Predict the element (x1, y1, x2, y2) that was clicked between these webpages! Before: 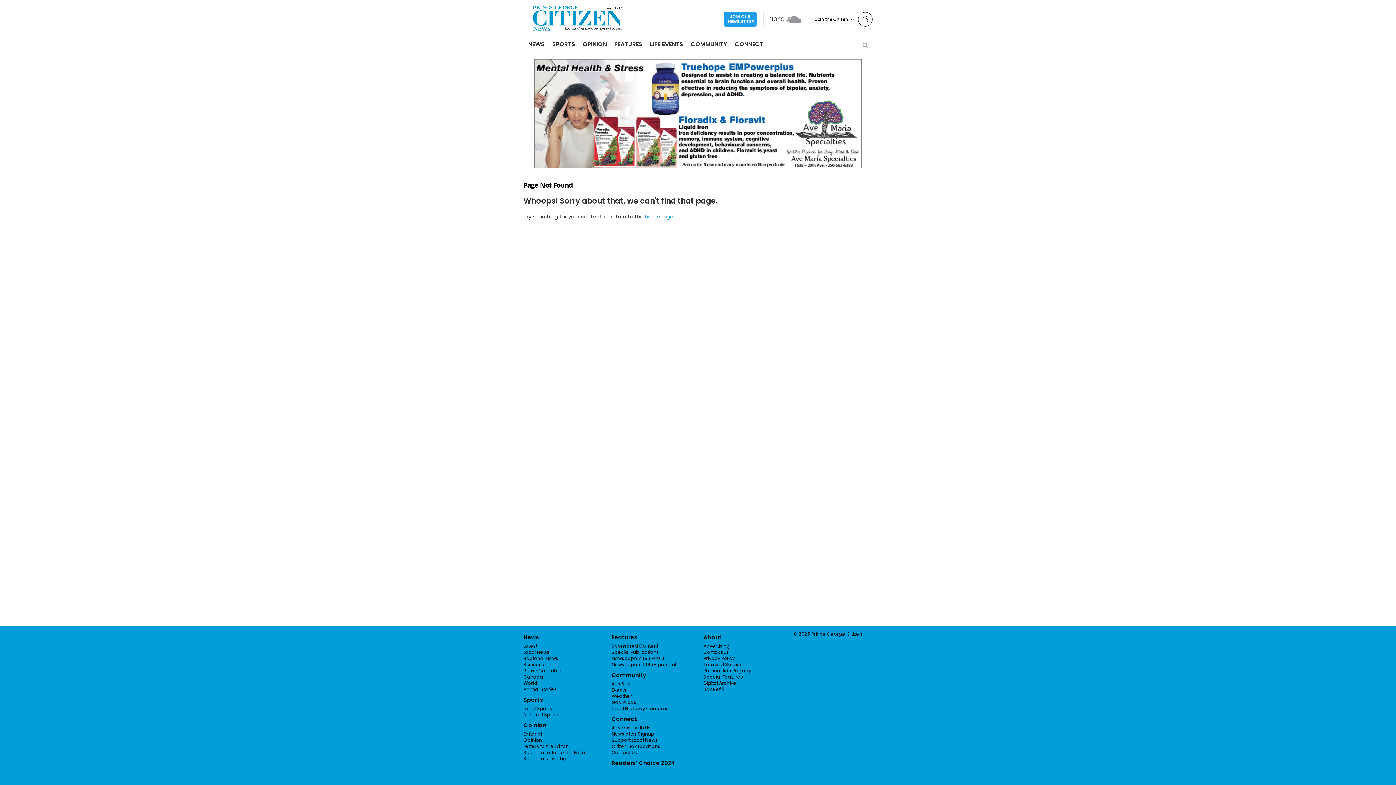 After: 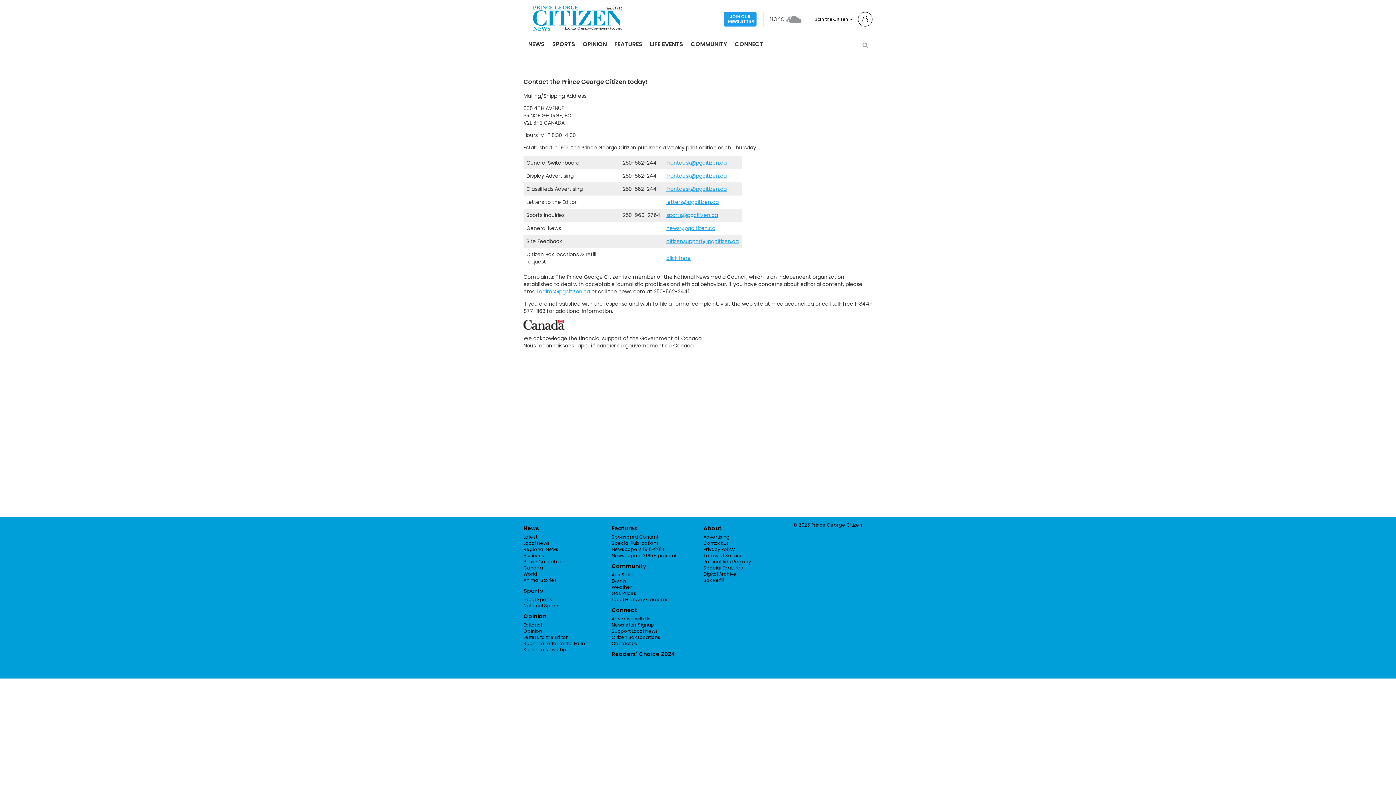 Action: label: Contact Us bbox: (611, 749, 637, 756)